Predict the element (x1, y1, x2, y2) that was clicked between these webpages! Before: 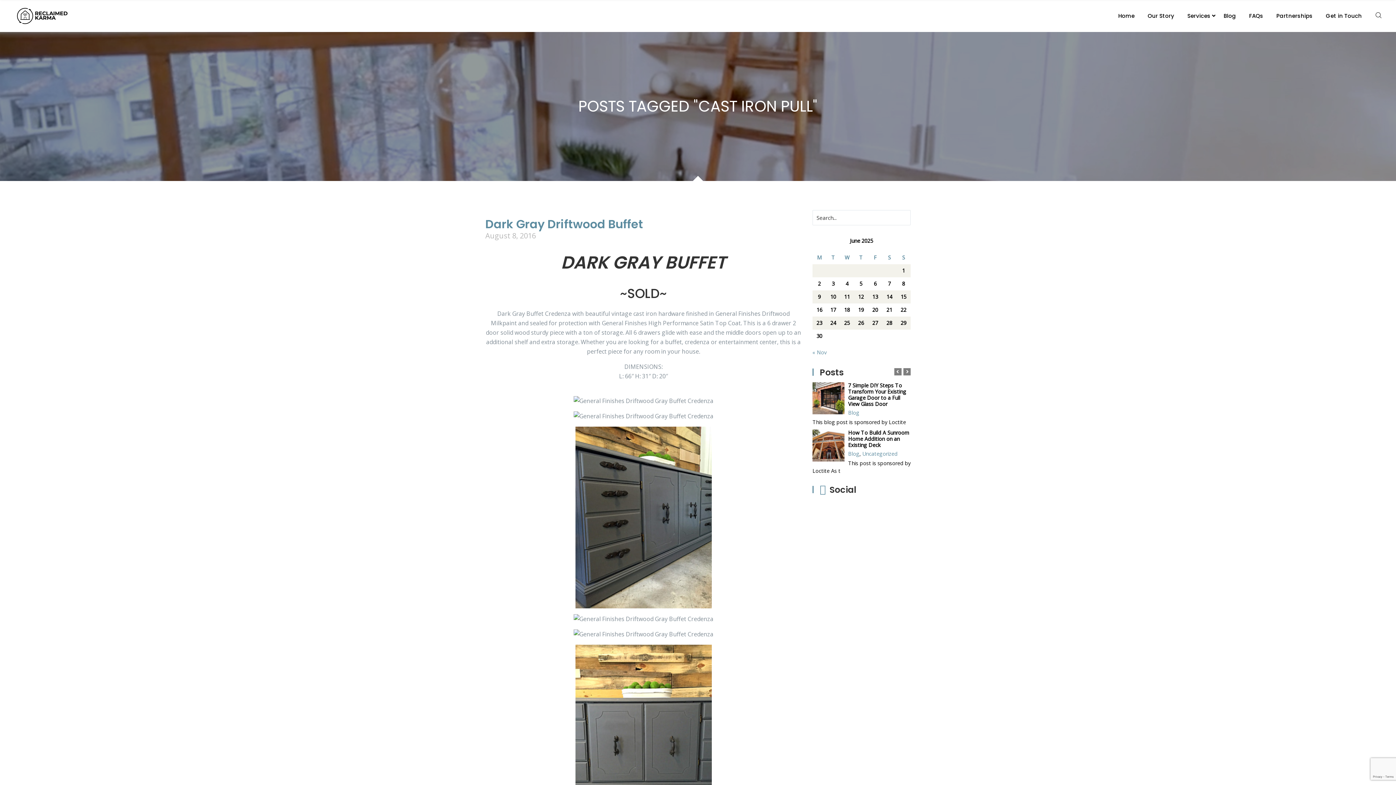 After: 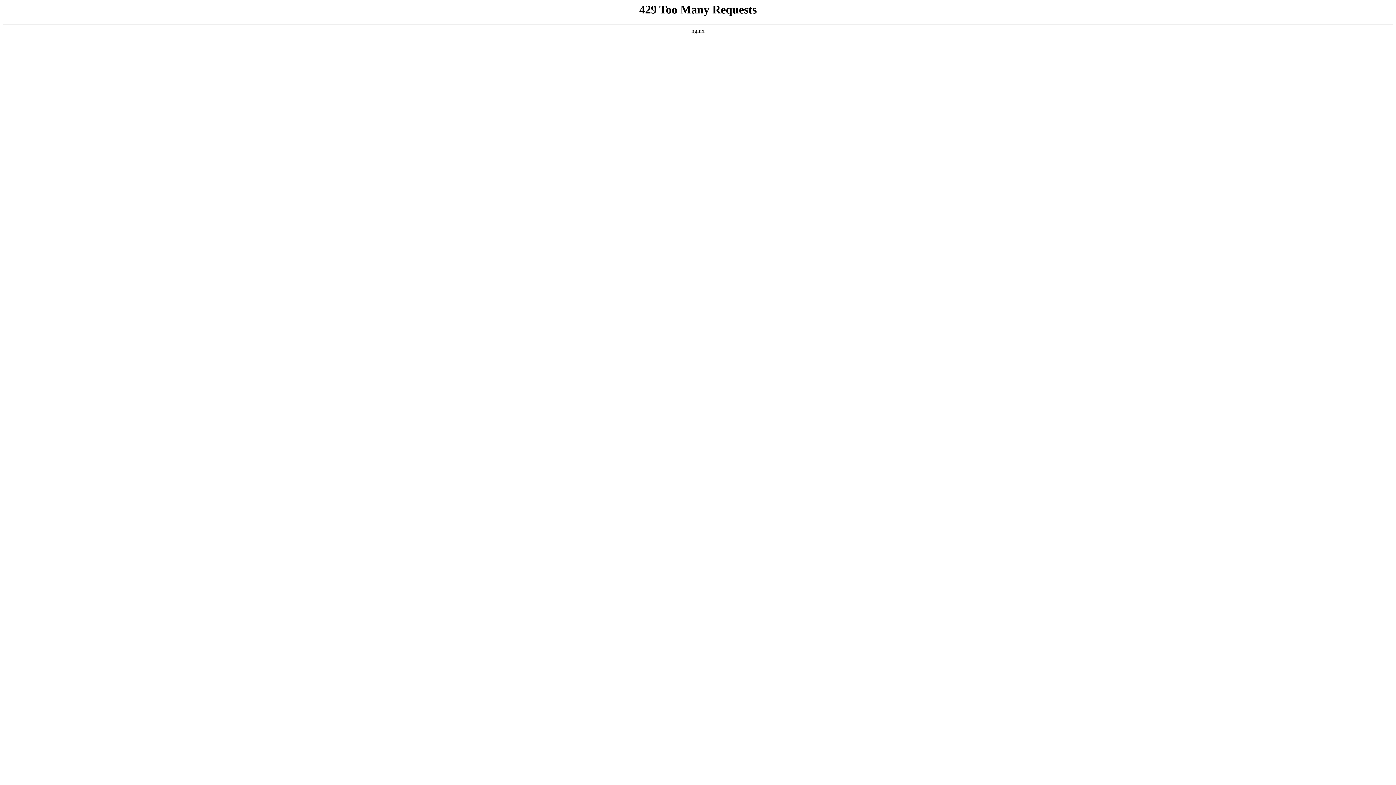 Action: bbox: (14, 5, 69, 26)